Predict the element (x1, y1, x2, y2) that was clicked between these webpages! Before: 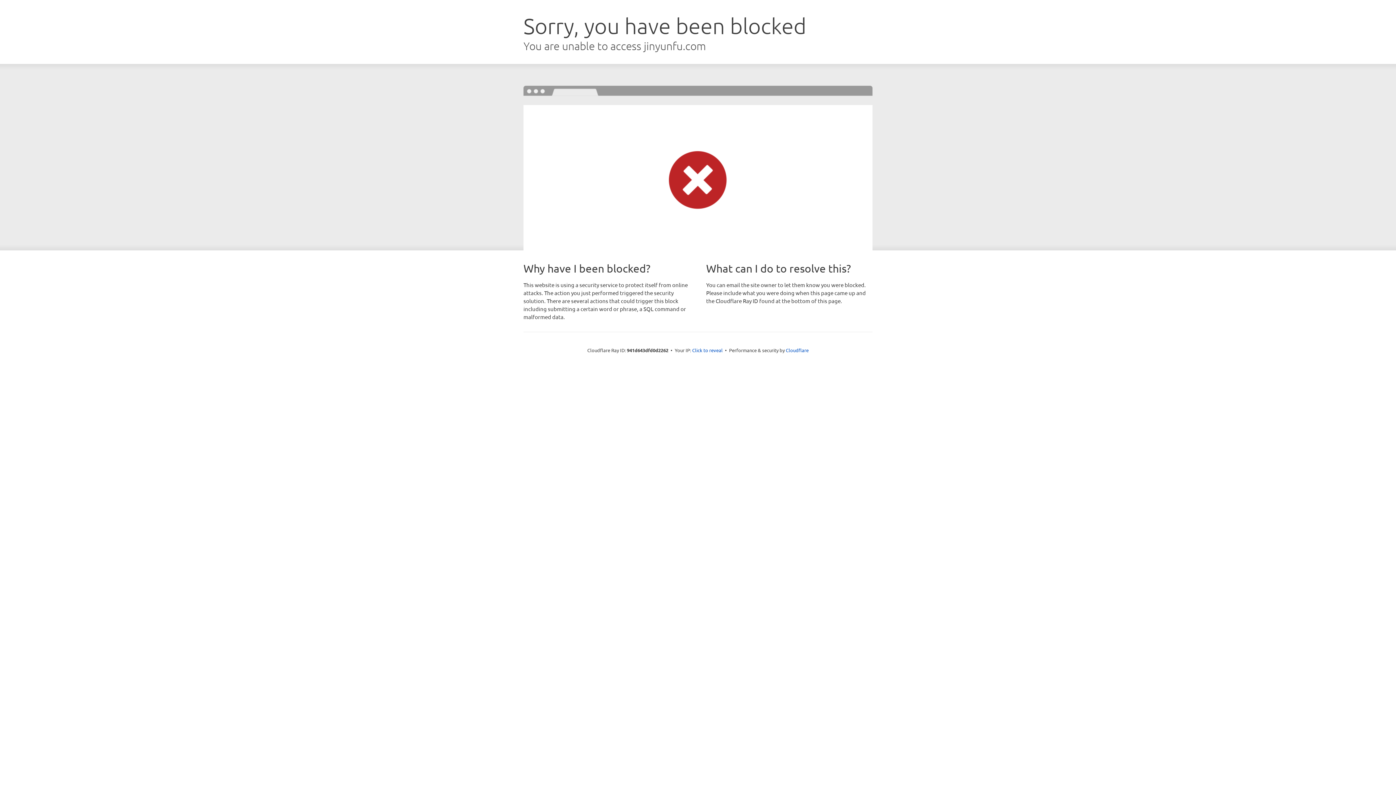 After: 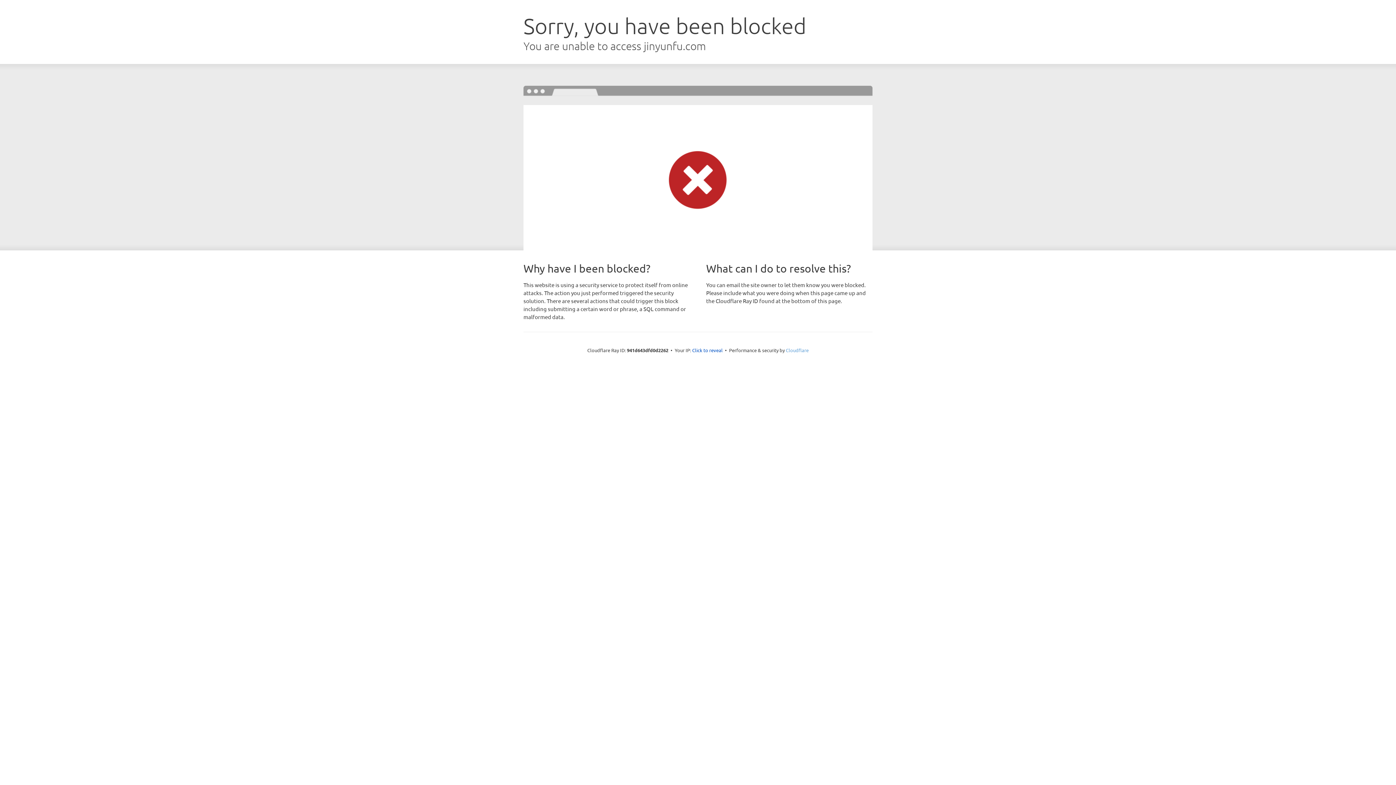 Action: bbox: (786, 347, 808, 353) label: Cloudflare